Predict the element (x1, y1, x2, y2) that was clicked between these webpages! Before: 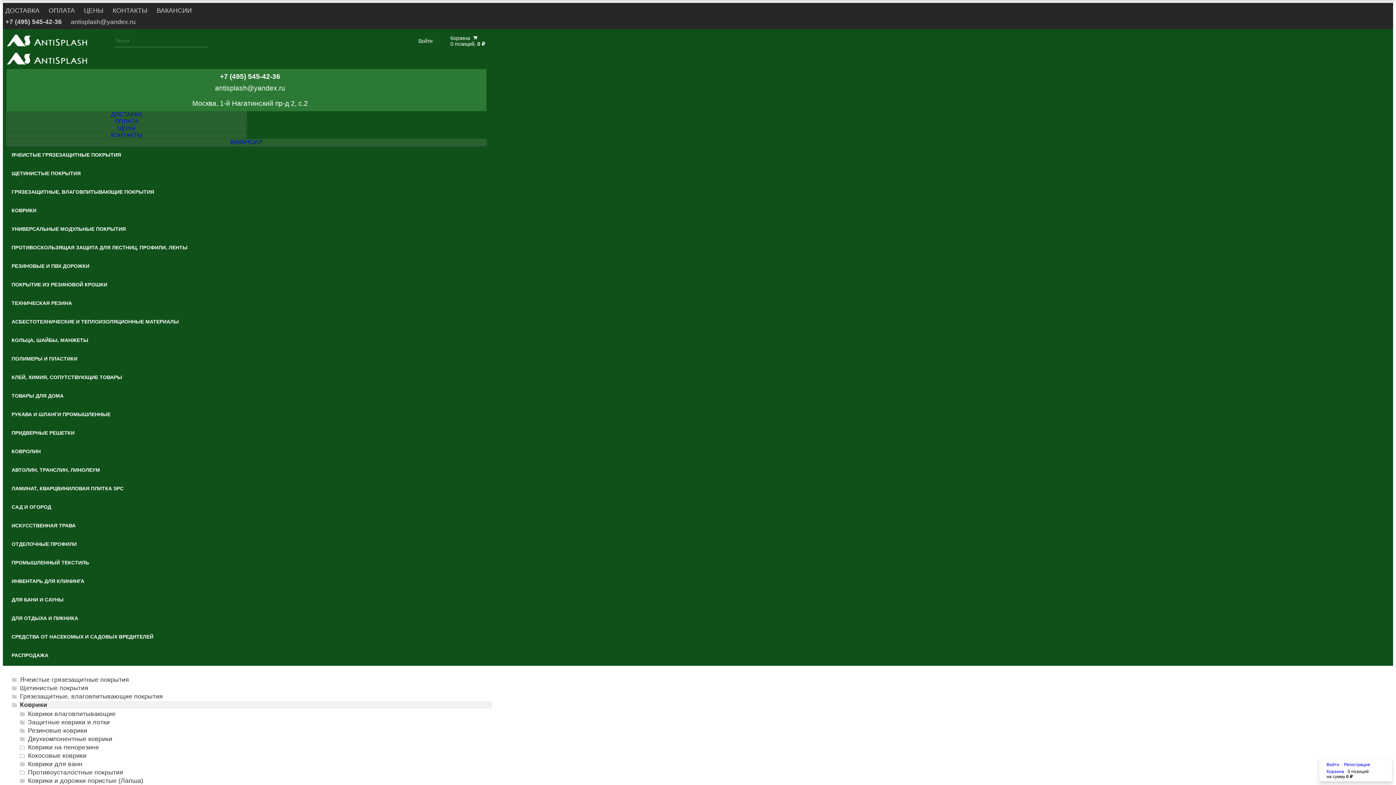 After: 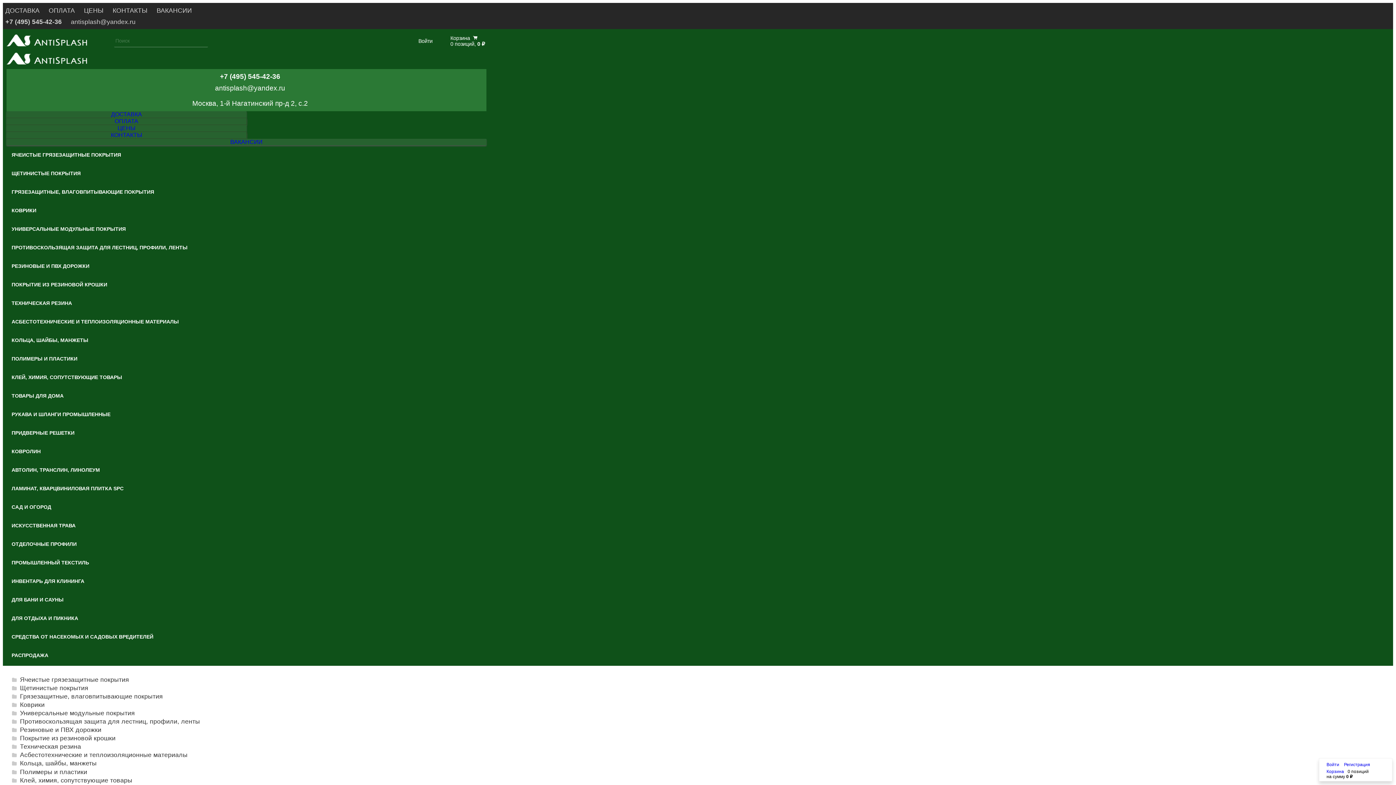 Action: bbox: (6, 32, 87, 50)